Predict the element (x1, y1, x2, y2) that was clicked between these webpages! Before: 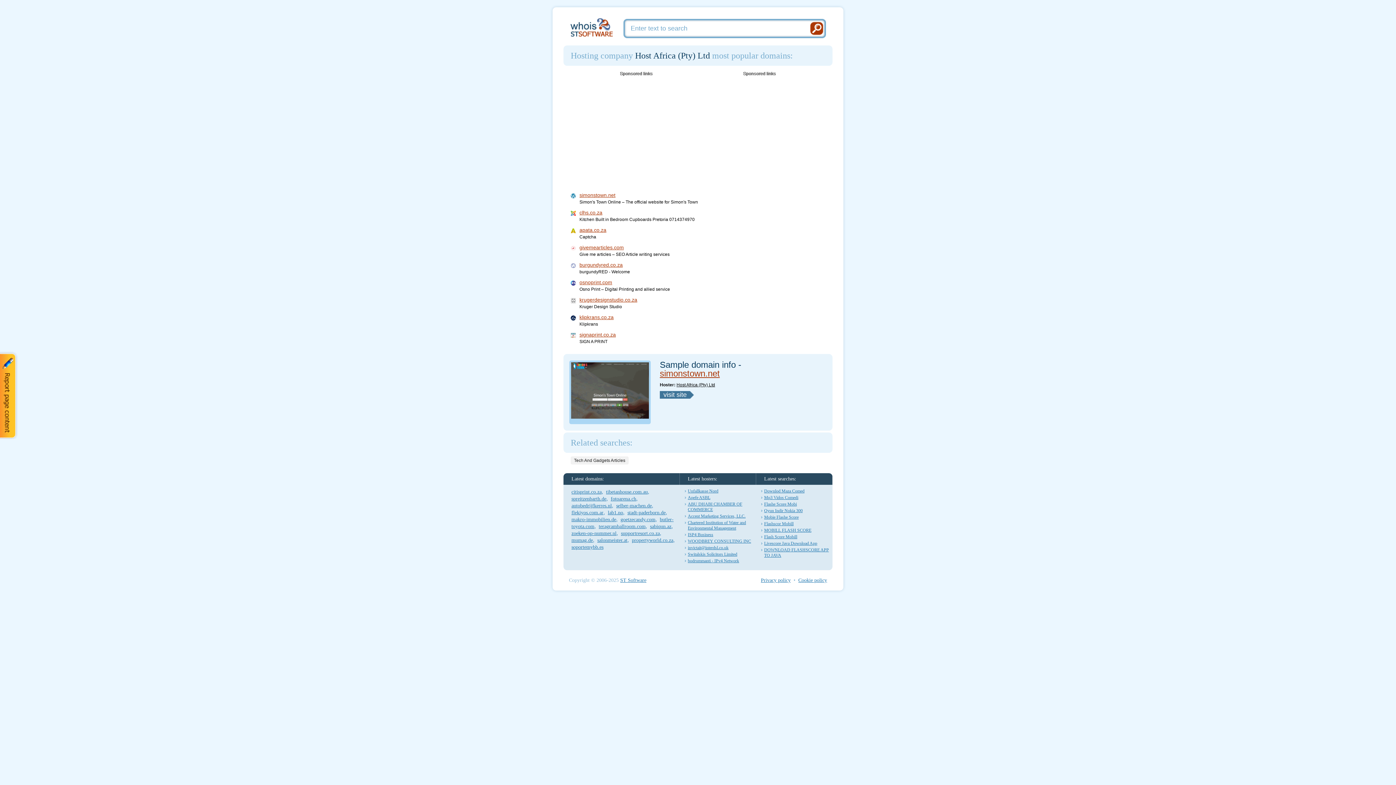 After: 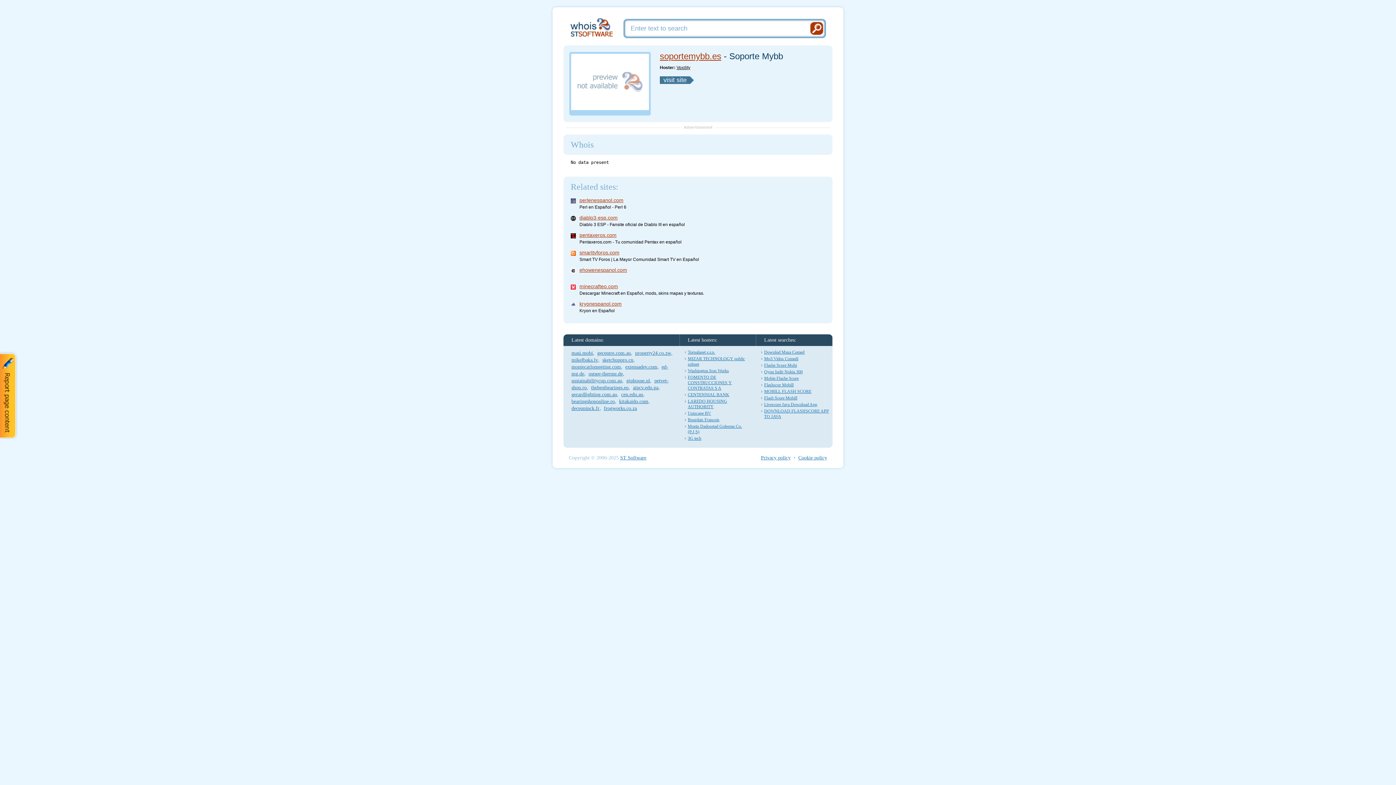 Action: label: soportemybb.es bbox: (571, 544, 603, 550)